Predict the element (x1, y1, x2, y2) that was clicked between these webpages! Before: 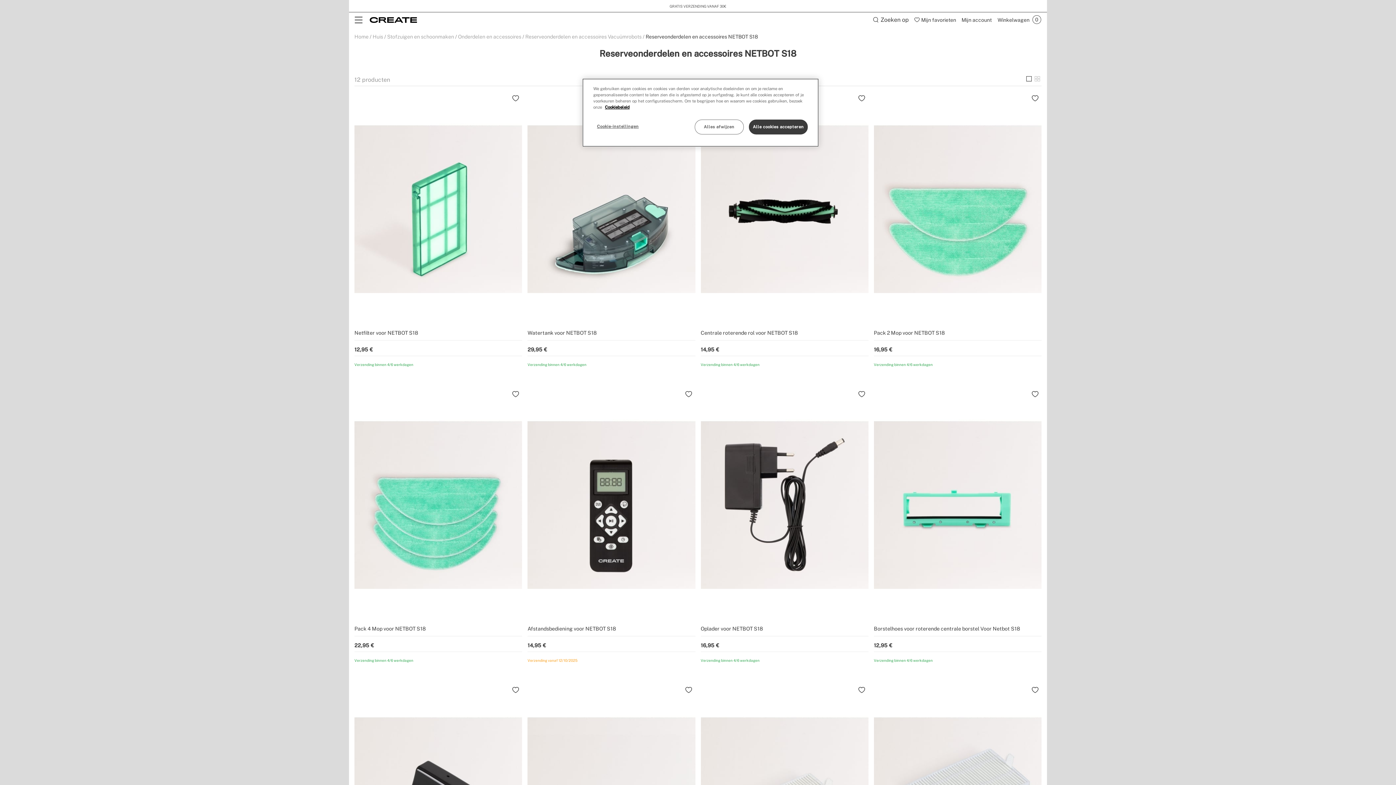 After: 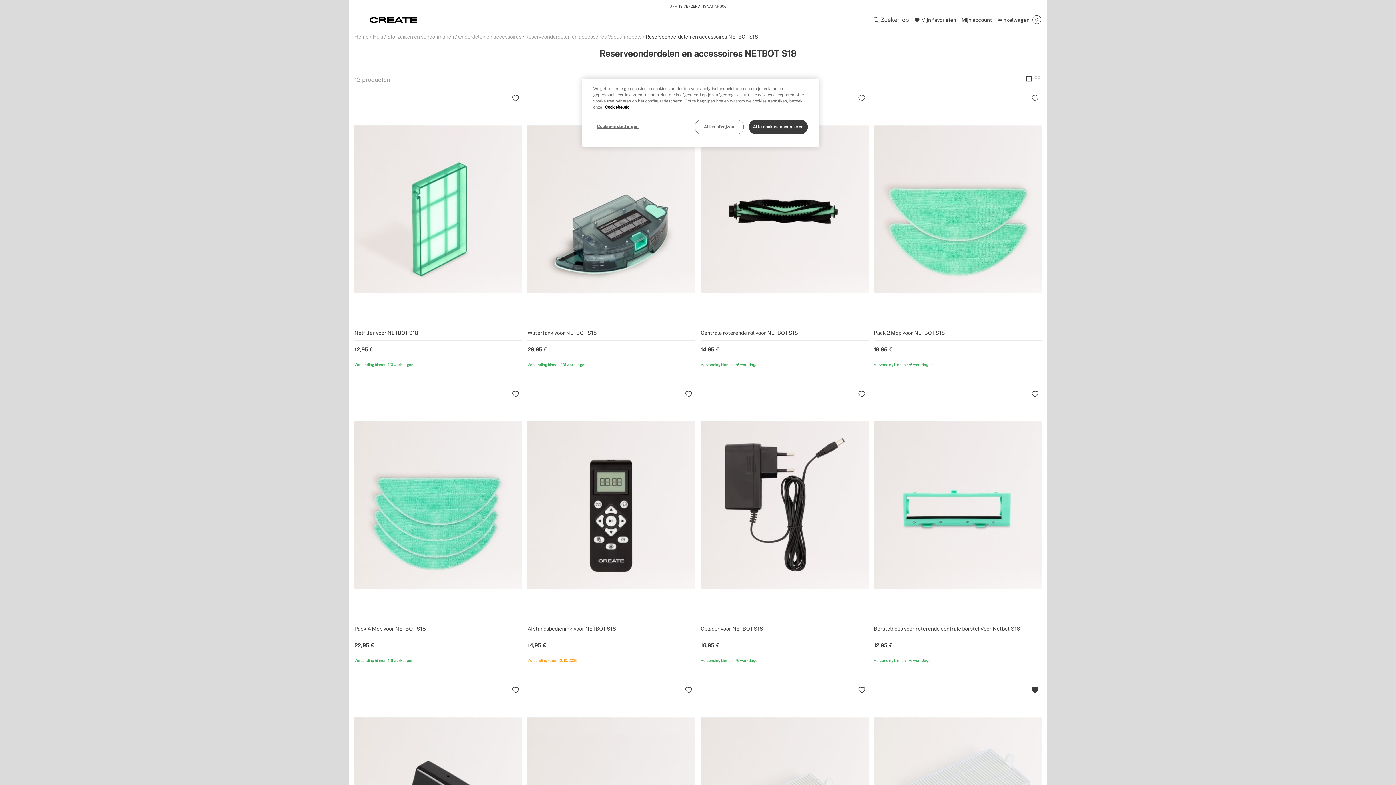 Action: bbox: (1031, 686, 1039, 693)